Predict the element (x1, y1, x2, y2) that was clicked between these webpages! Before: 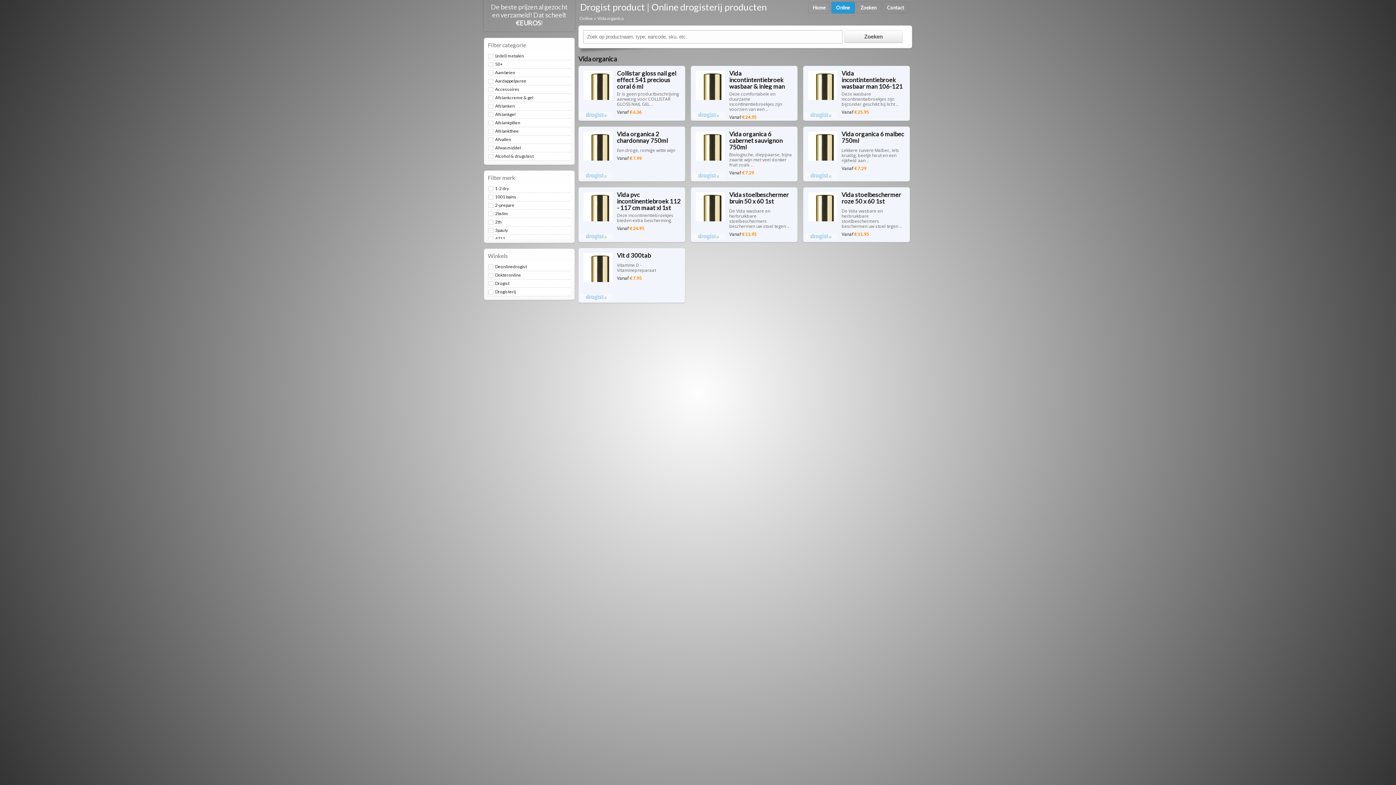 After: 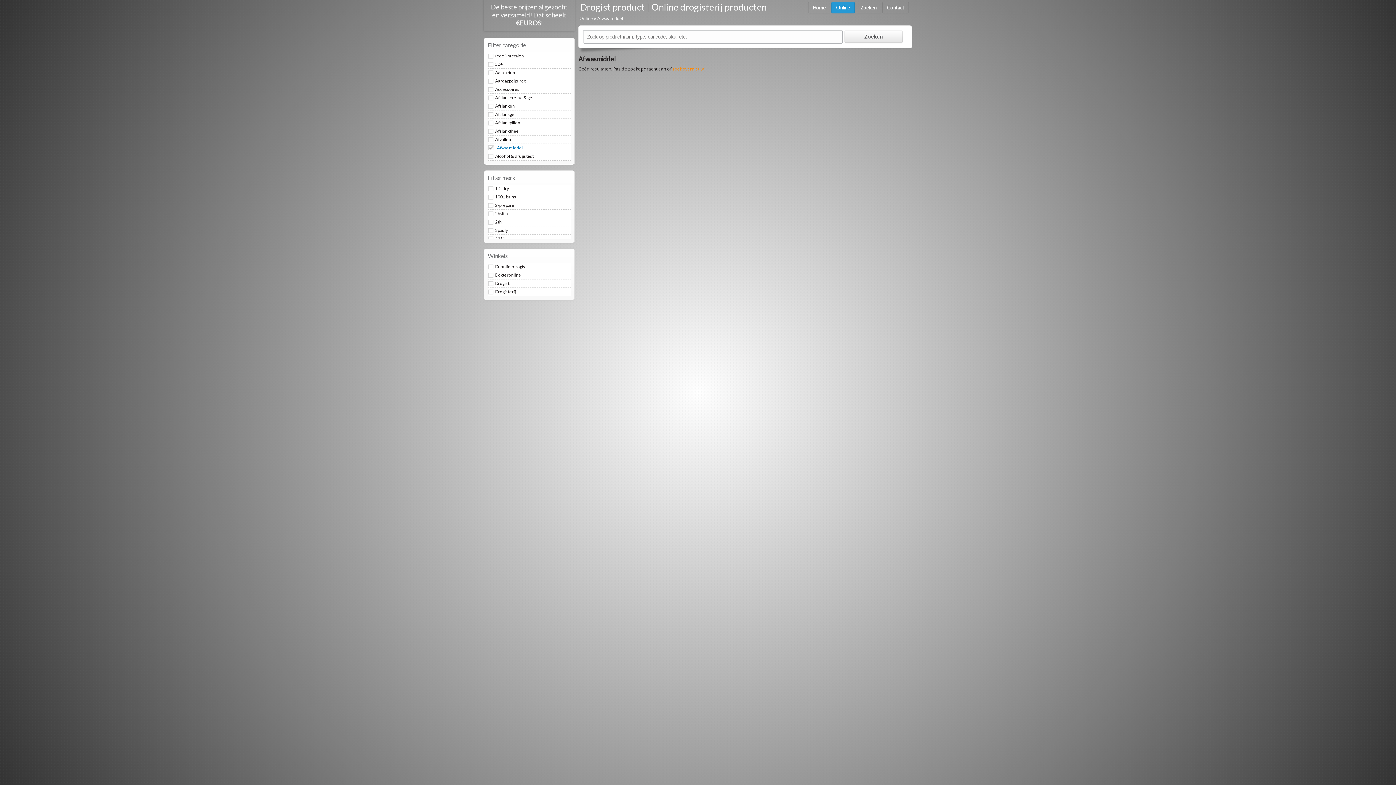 Action: label: Afwasmiddel bbox: (488, 144, 605, 152)